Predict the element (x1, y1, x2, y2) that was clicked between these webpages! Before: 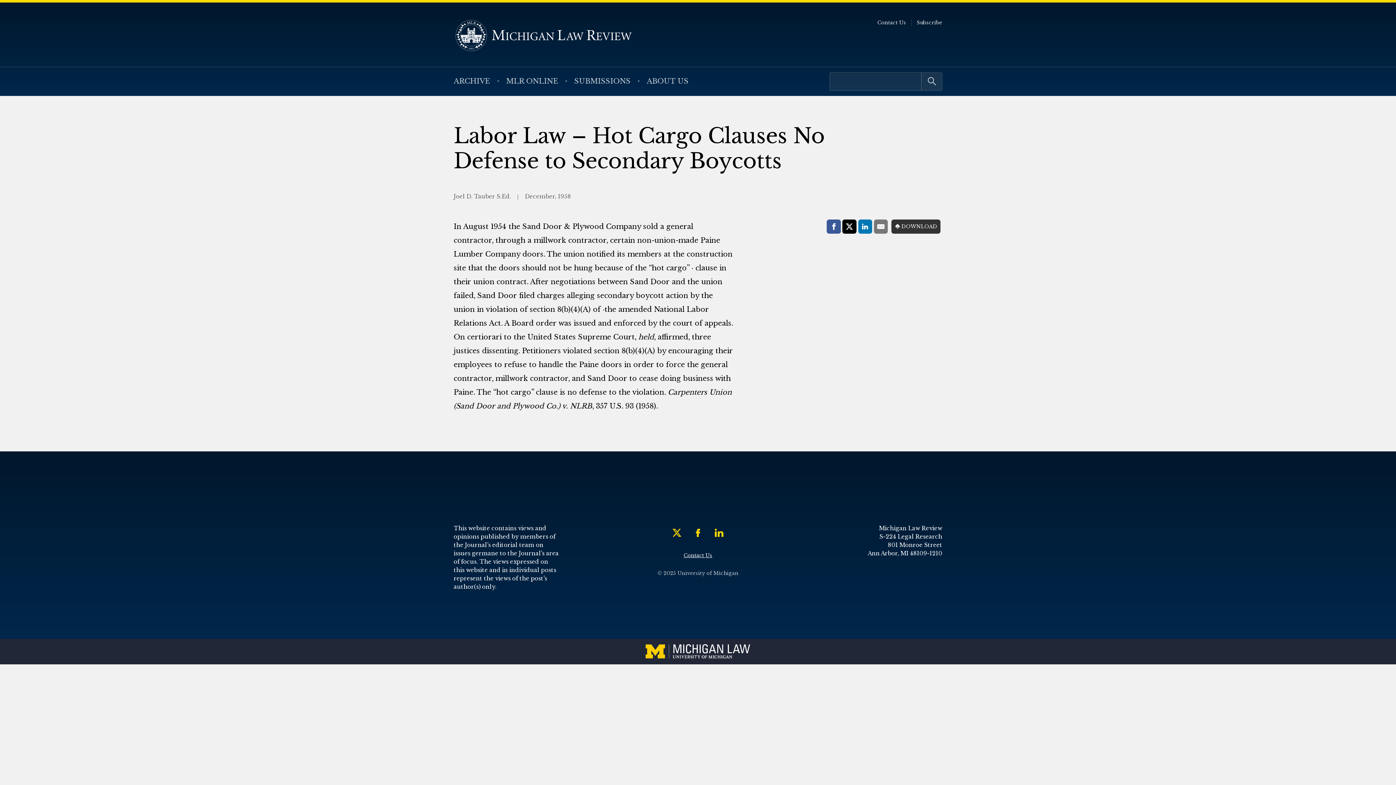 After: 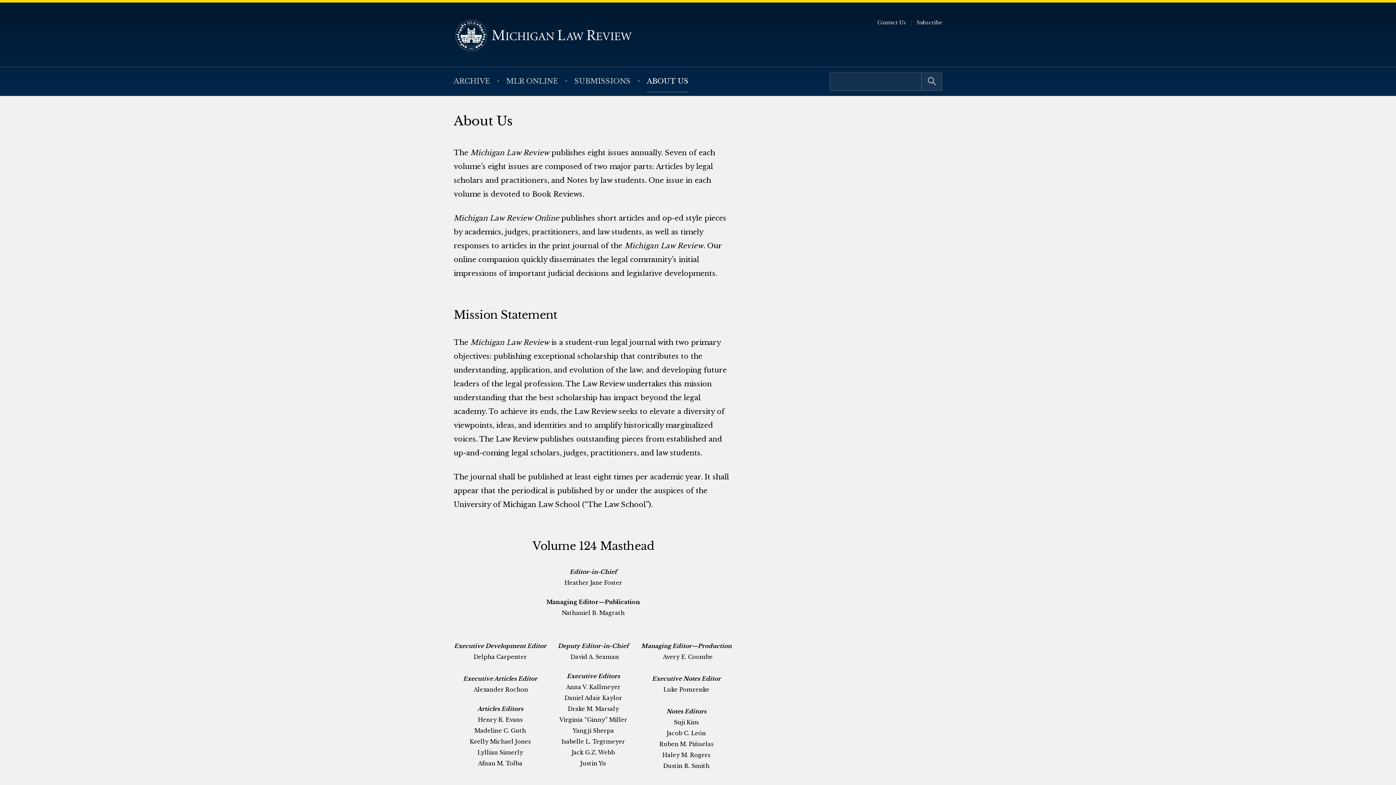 Action: label: ABOUT US bbox: (646, 70, 688, 92)